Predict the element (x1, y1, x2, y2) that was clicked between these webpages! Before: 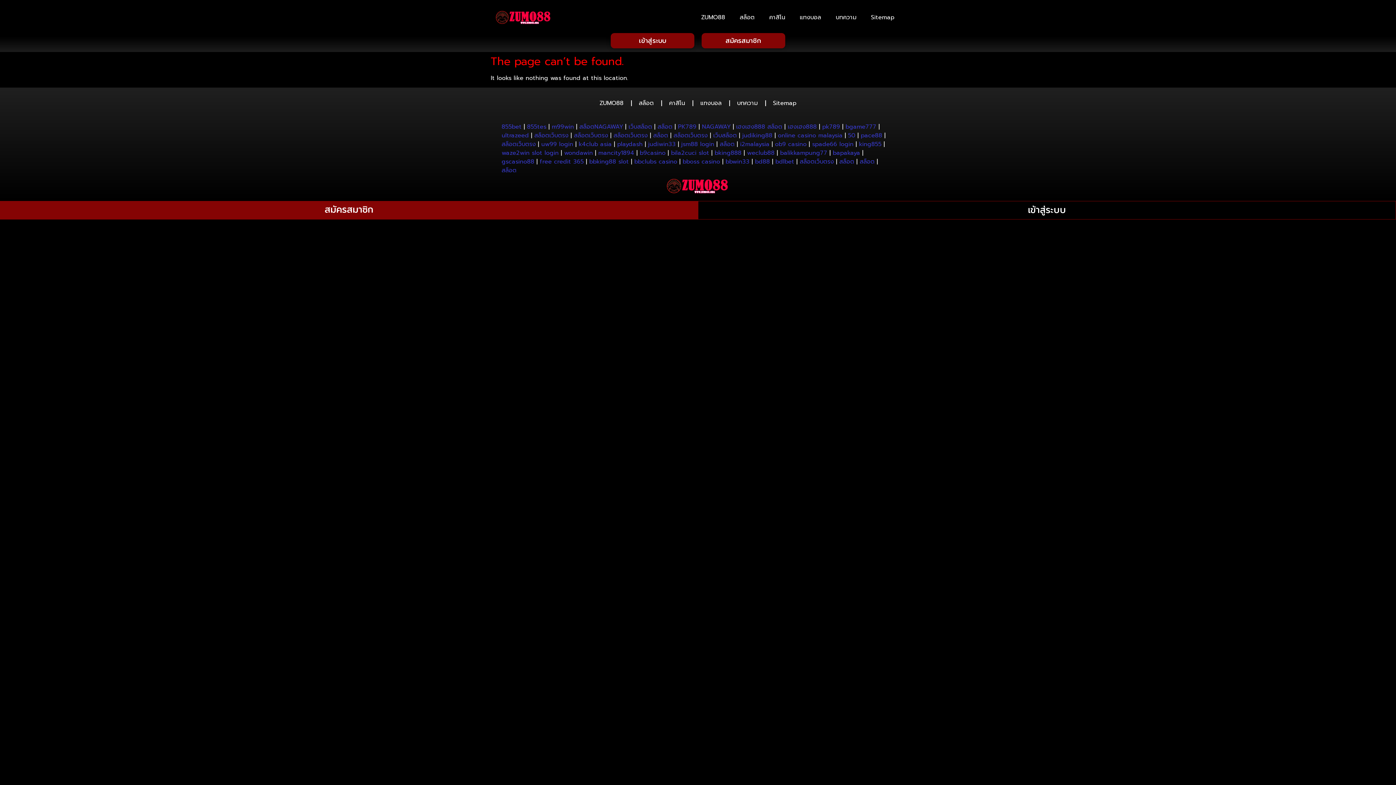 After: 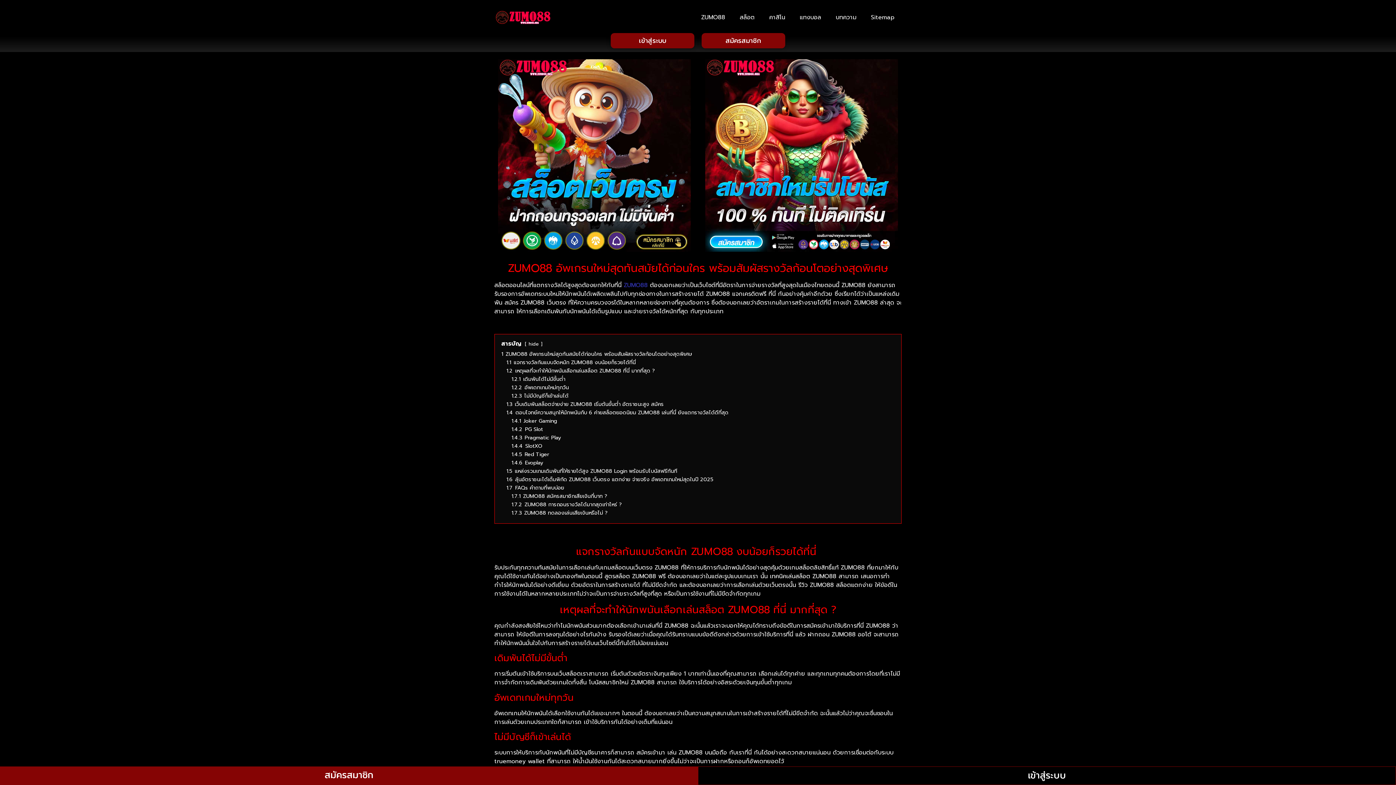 Action: bbox: (494, 10, 611, 24)